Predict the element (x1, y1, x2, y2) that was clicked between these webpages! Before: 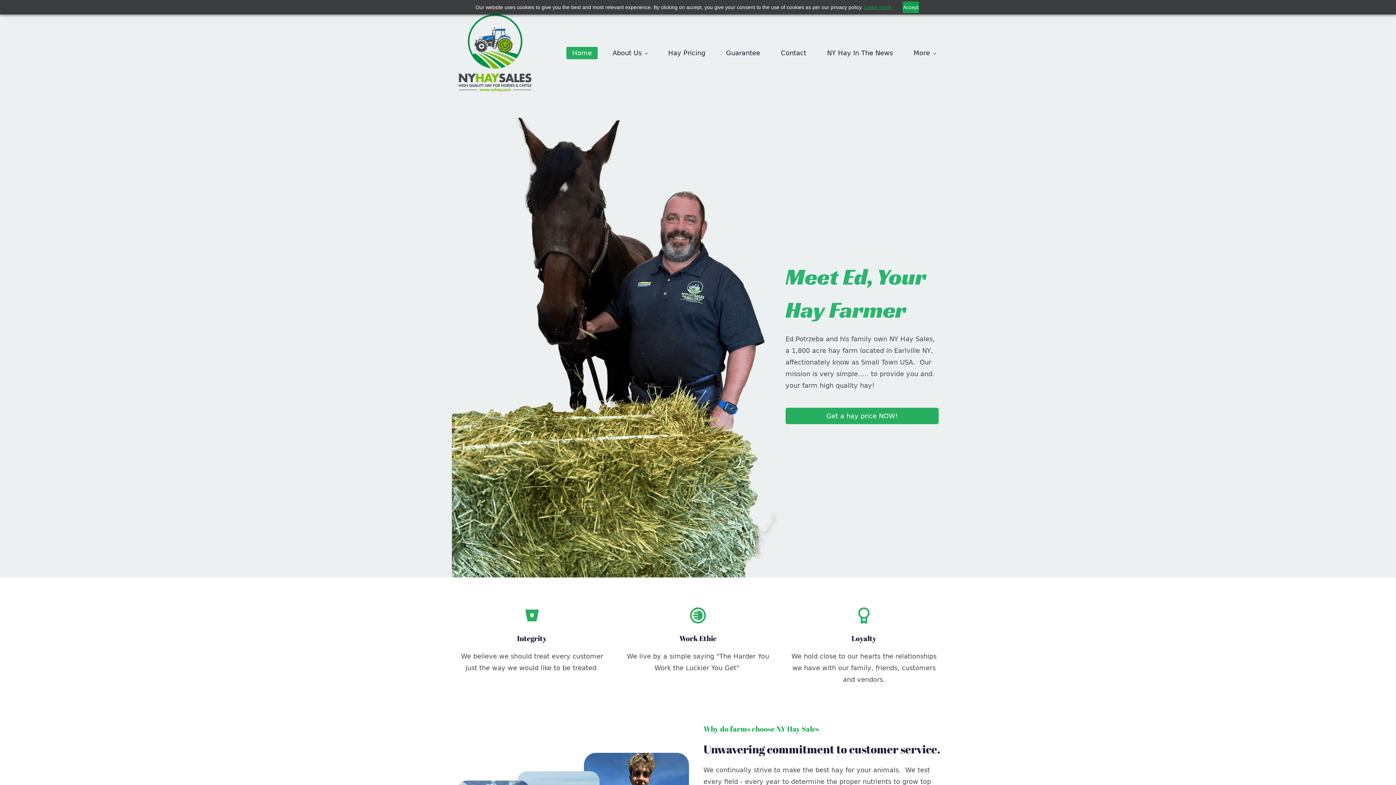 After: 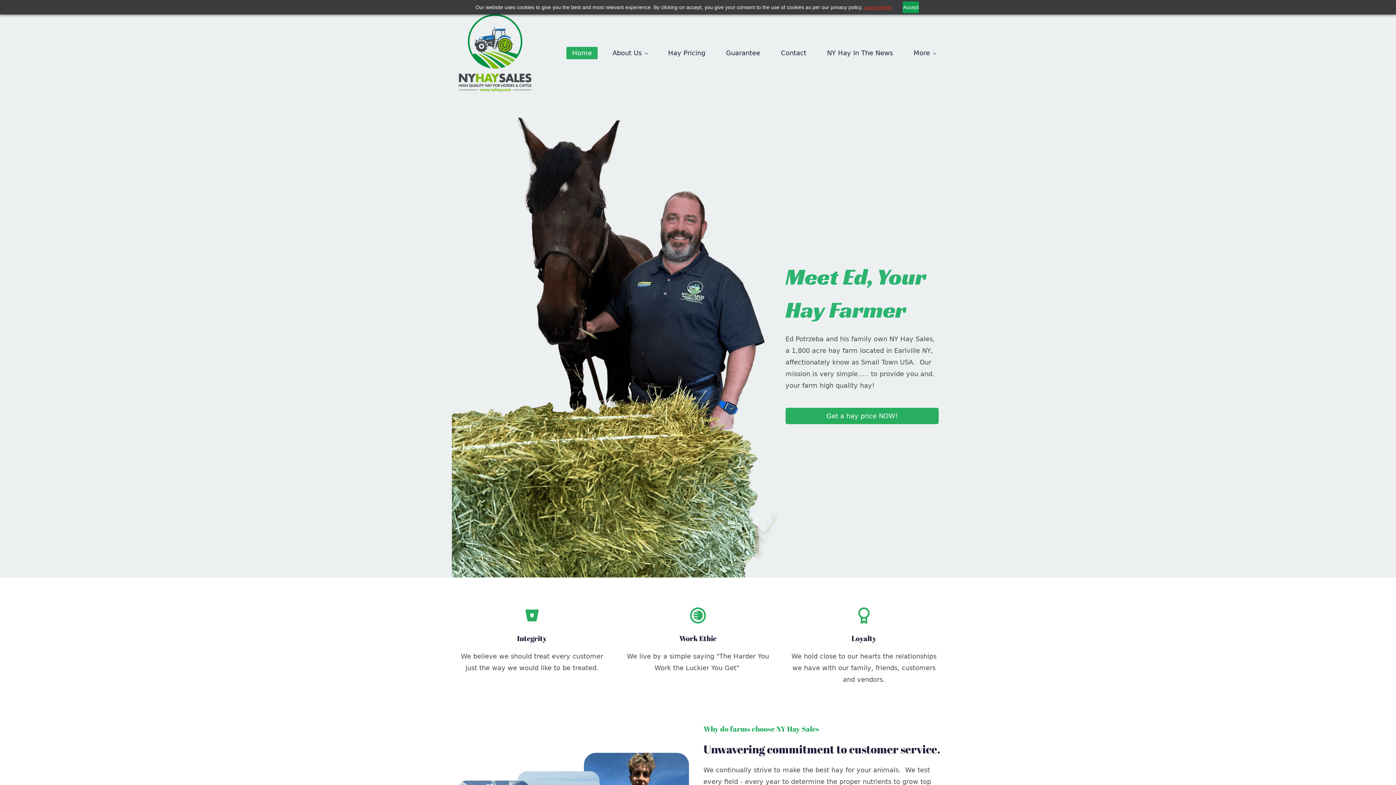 Action: bbox: (864, 3, 892, 10) label: Learn more.